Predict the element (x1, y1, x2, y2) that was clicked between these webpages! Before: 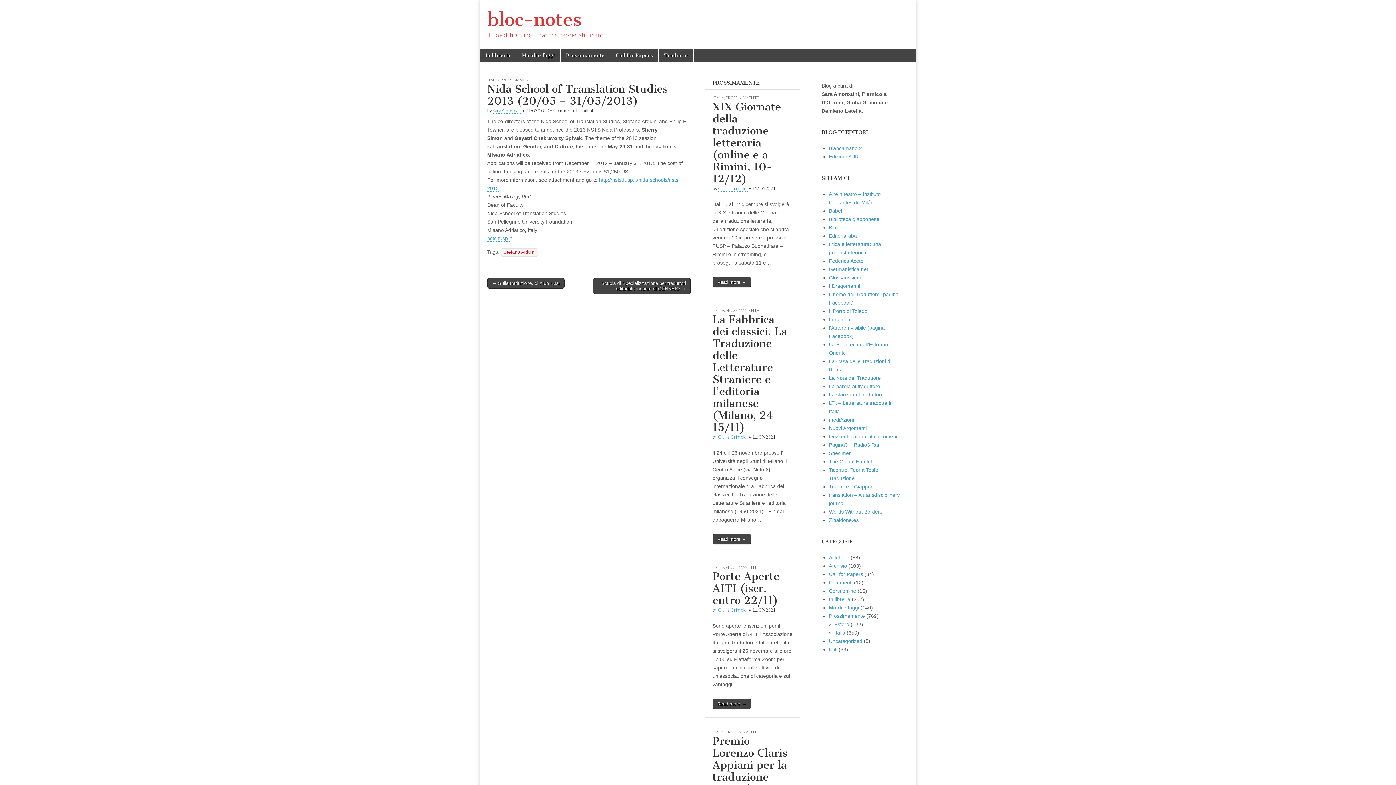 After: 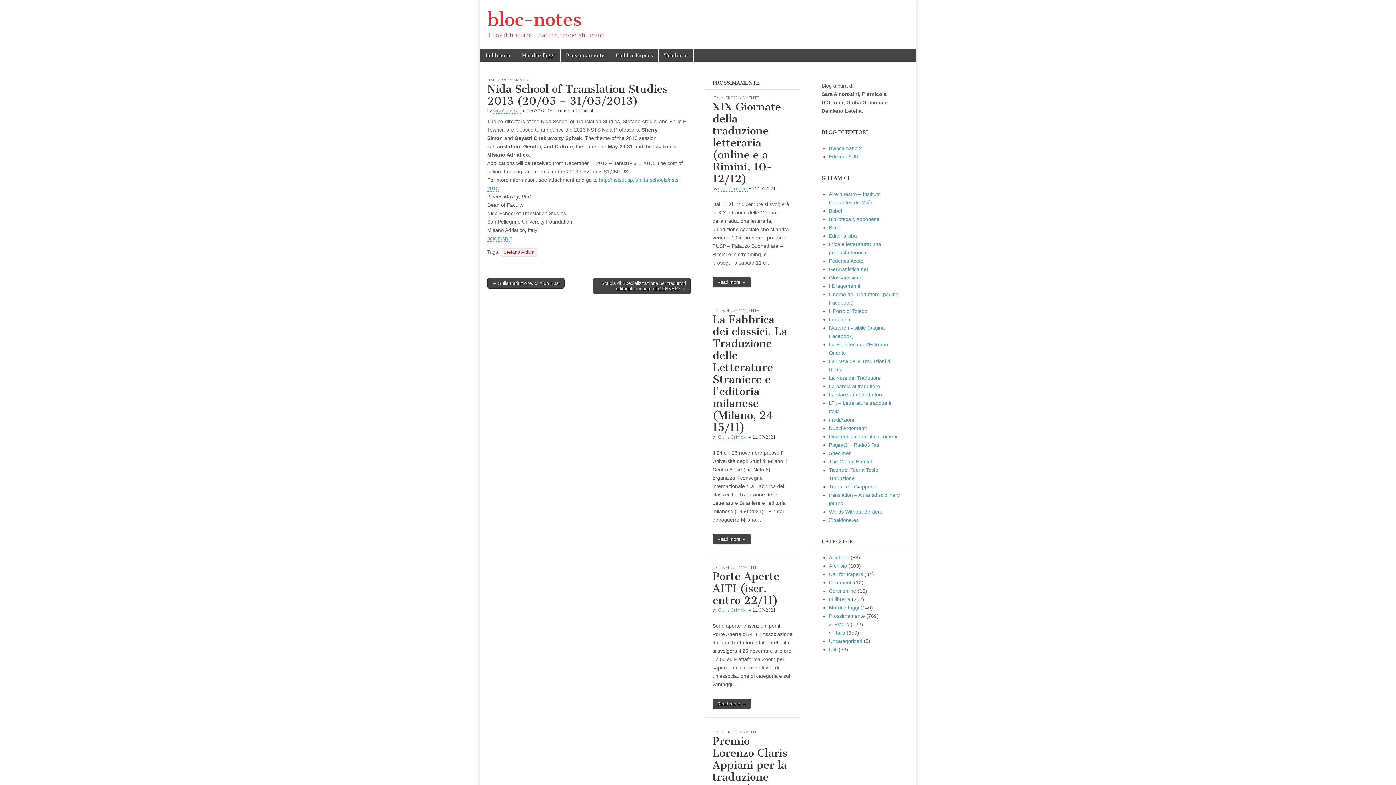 Action: label: The Global Hamlet bbox: (829, 458, 872, 464)